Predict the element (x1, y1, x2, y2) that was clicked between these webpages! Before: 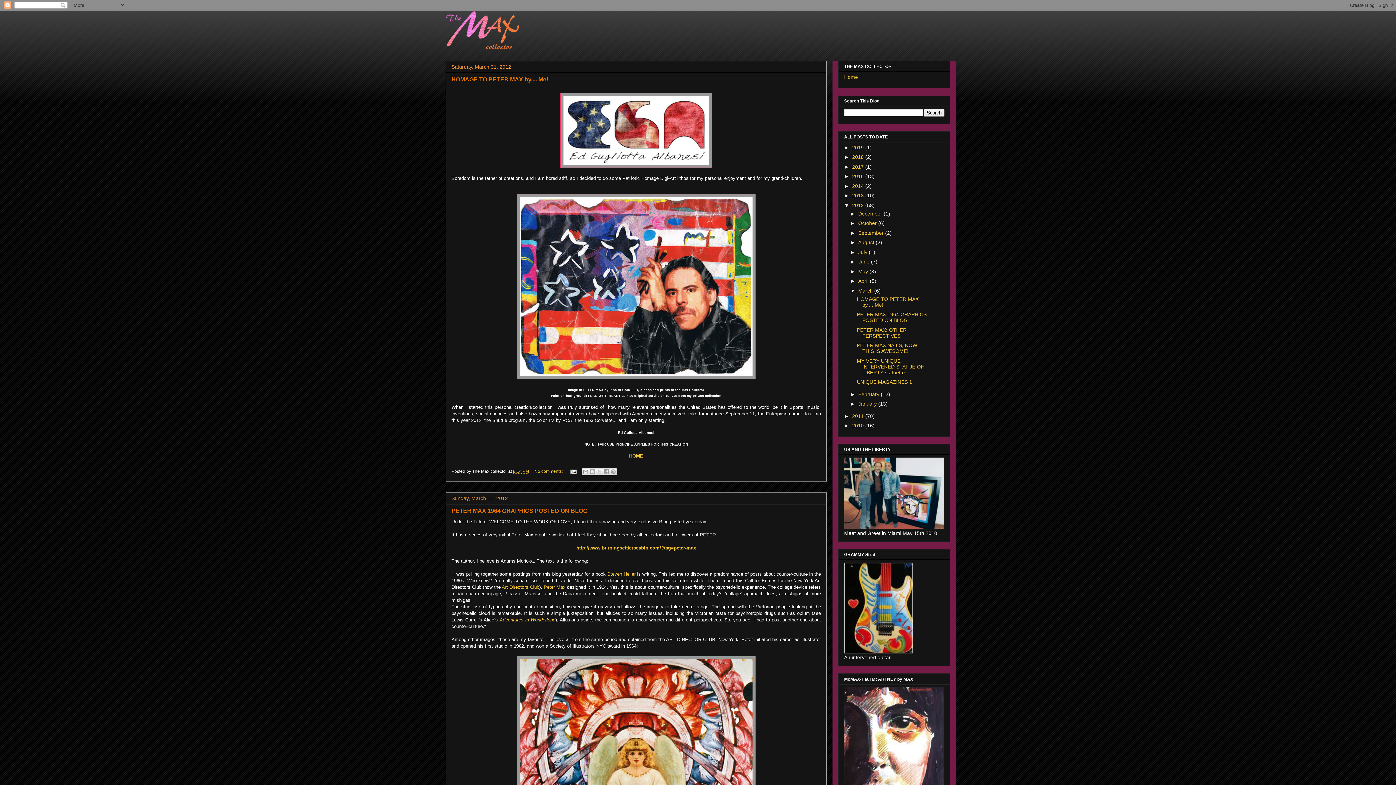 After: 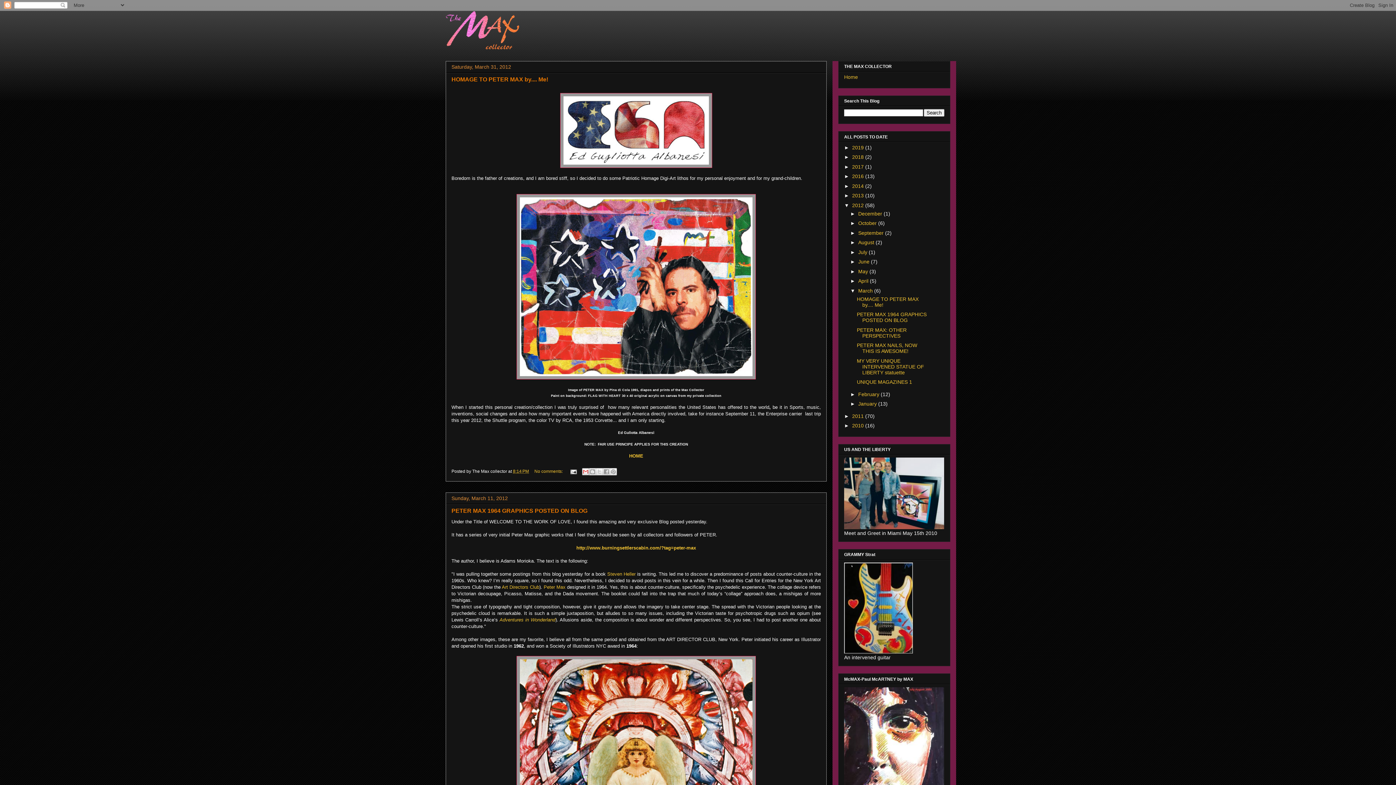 Action: bbox: (582, 468, 589, 475) label: Email This